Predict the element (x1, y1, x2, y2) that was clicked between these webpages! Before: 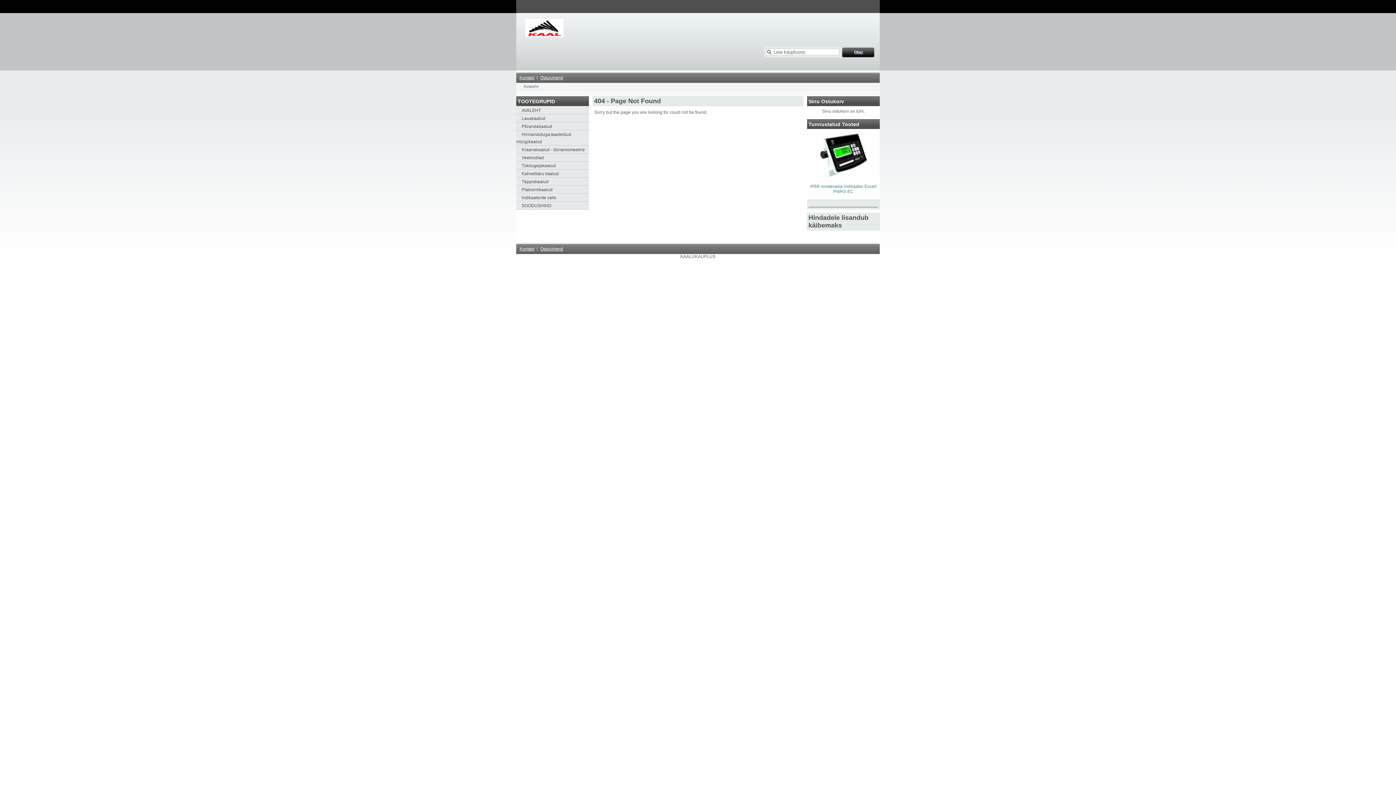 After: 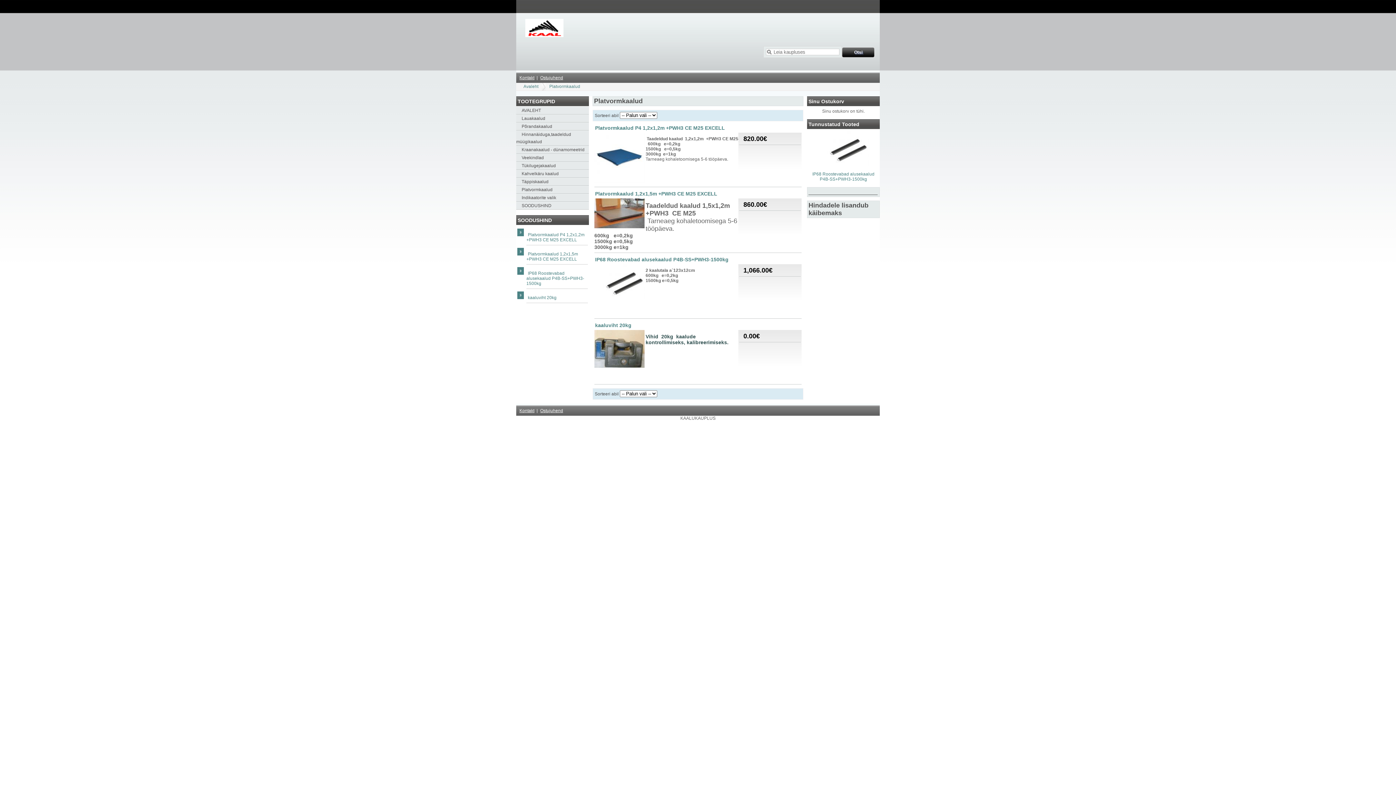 Action: label: Platvormkaalud bbox: (516, 185, 589, 193)